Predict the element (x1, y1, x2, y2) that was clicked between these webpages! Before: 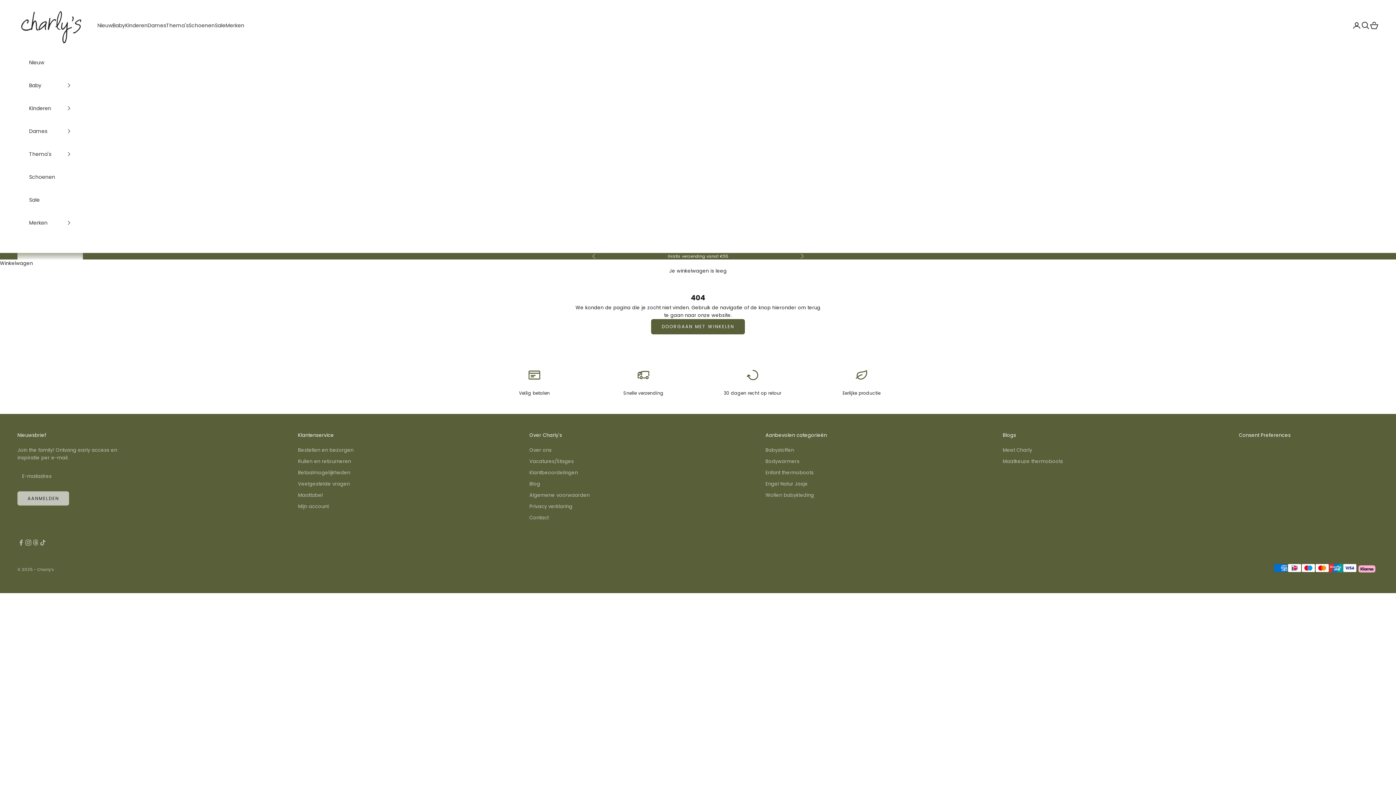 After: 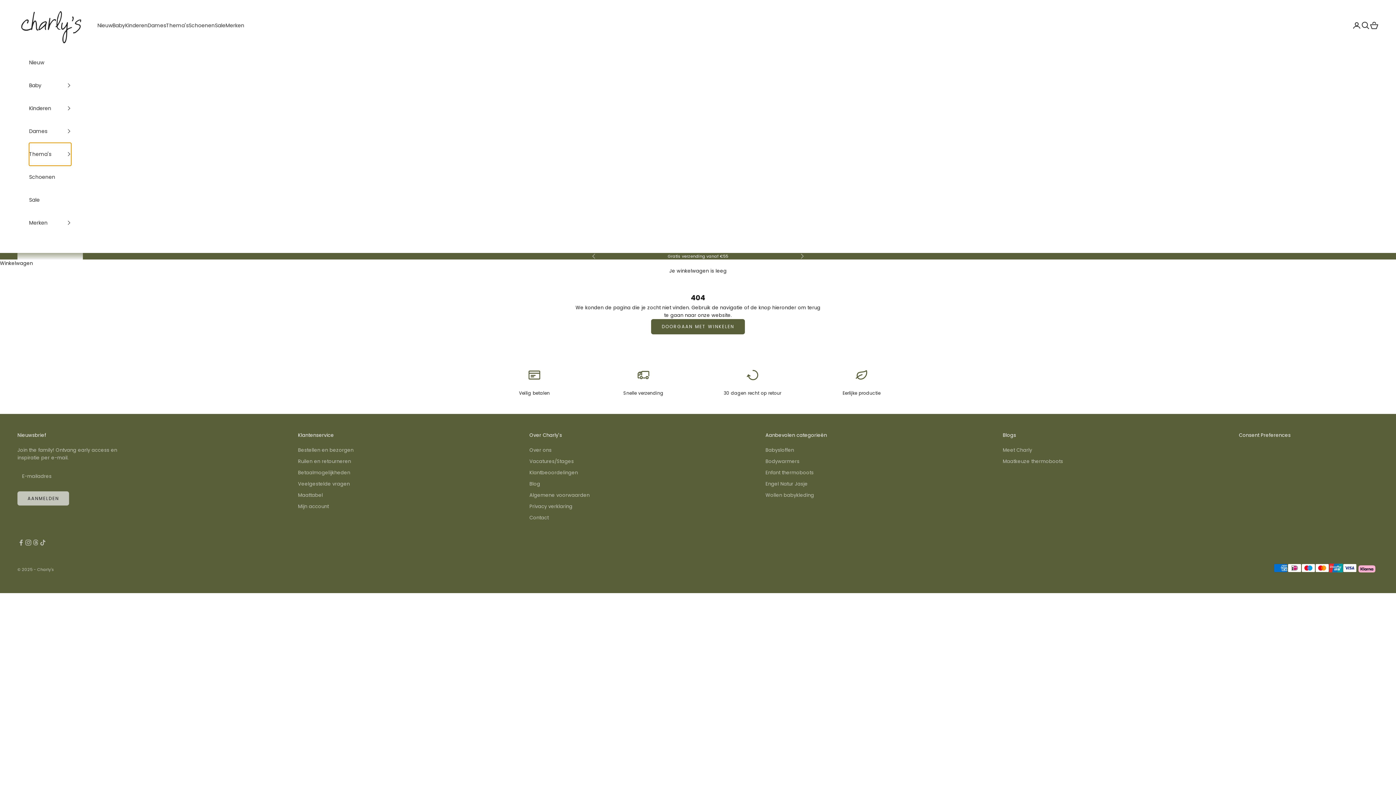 Action: bbox: (29, 142, 71, 165) label: Thema's